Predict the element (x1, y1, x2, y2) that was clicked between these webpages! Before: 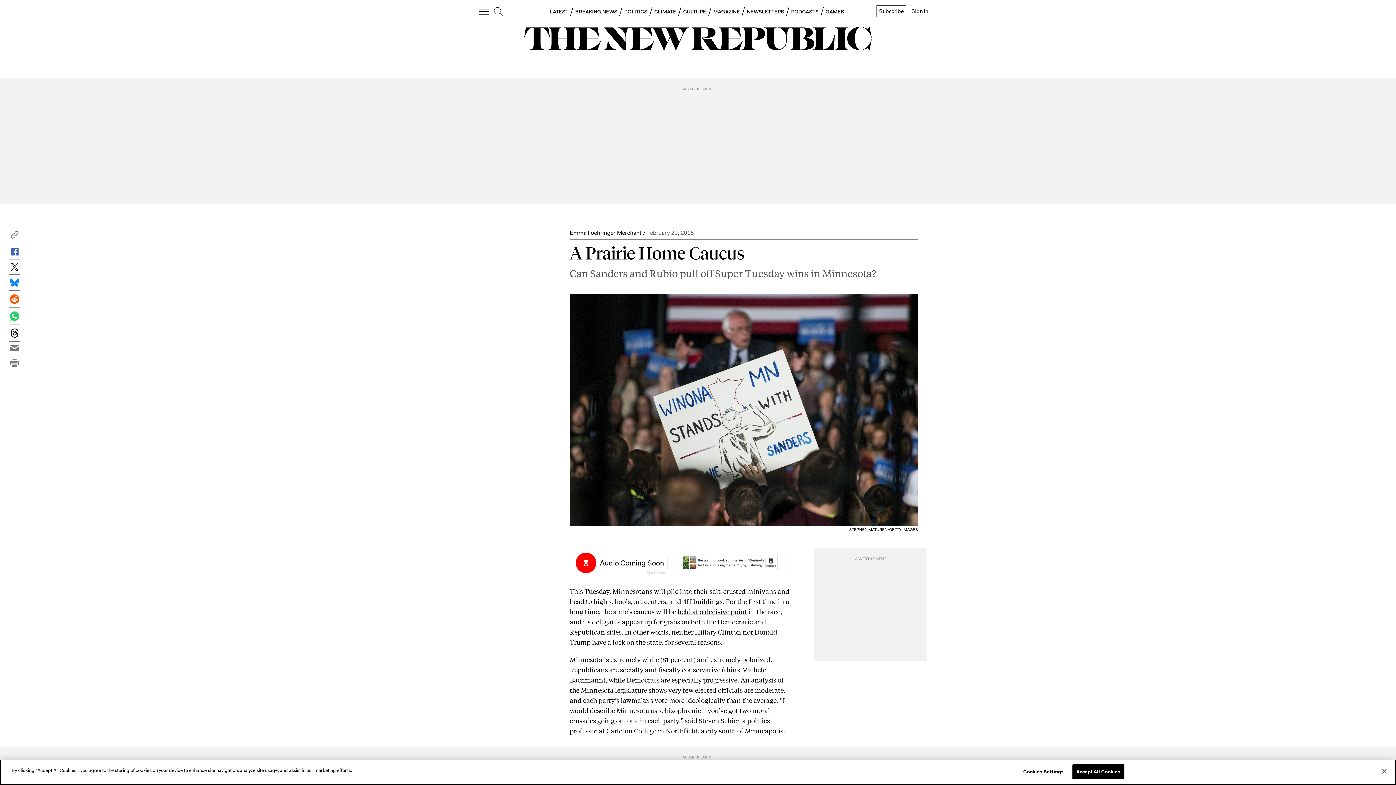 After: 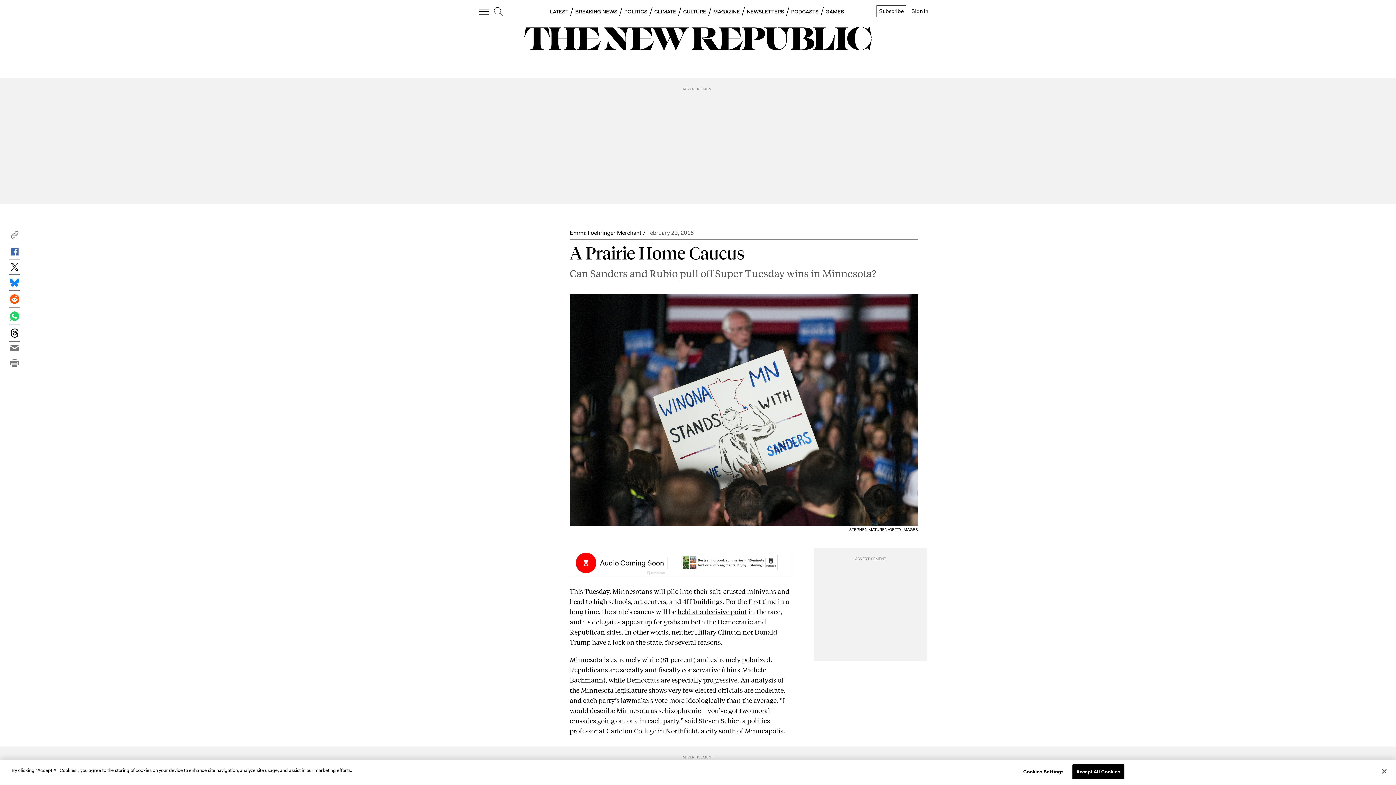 Action: bbox: (9, 244, 20, 259)